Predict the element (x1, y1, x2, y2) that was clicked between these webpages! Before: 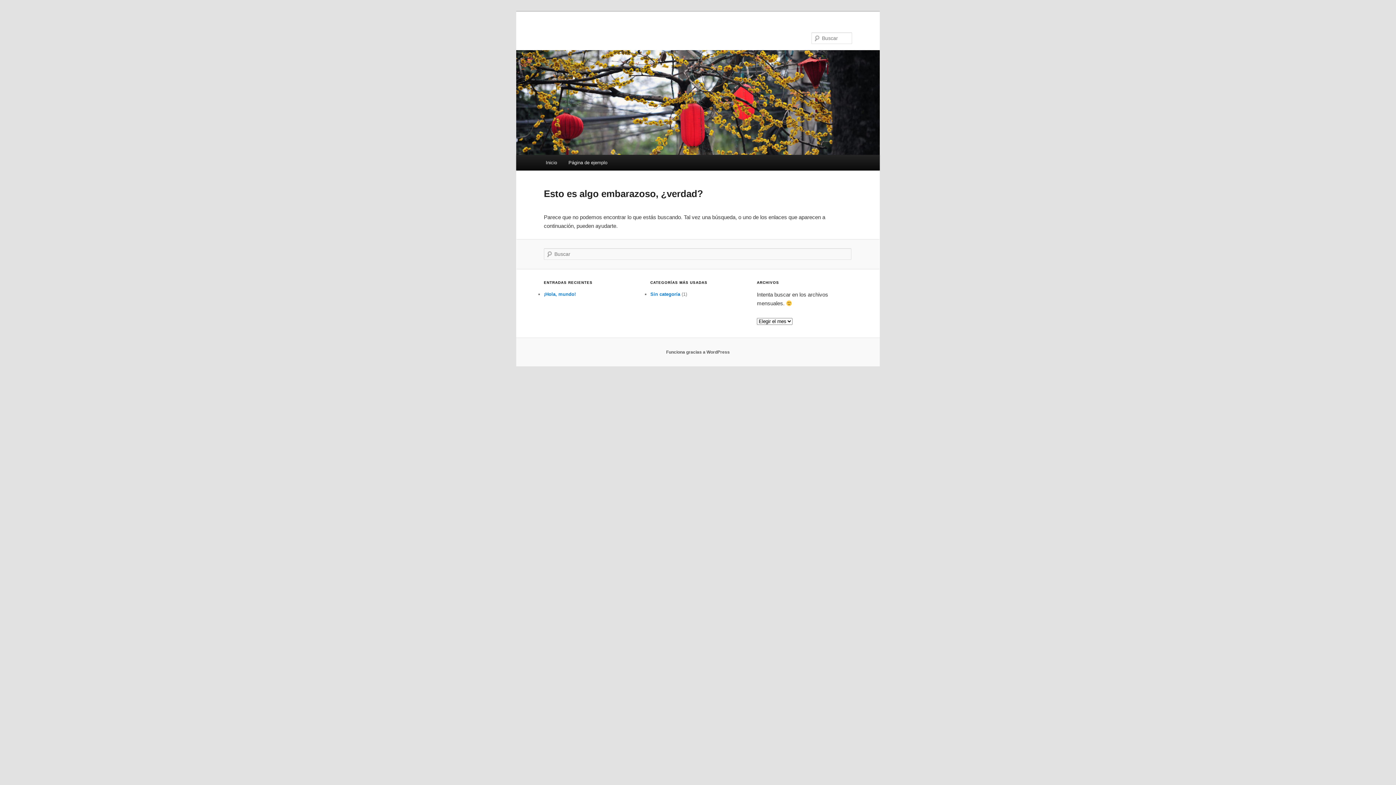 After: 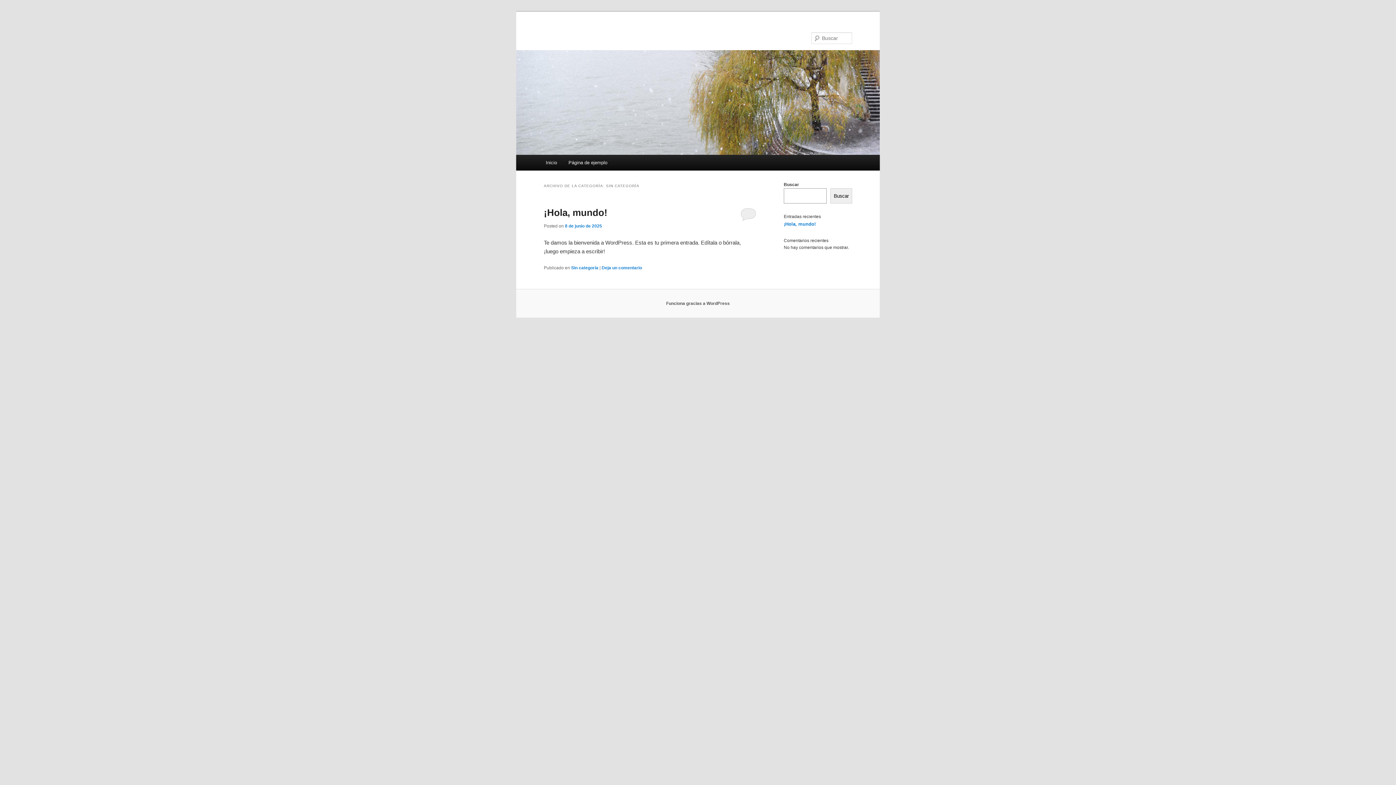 Action: label: Sin categoría bbox: (650, 291, 680, 297)